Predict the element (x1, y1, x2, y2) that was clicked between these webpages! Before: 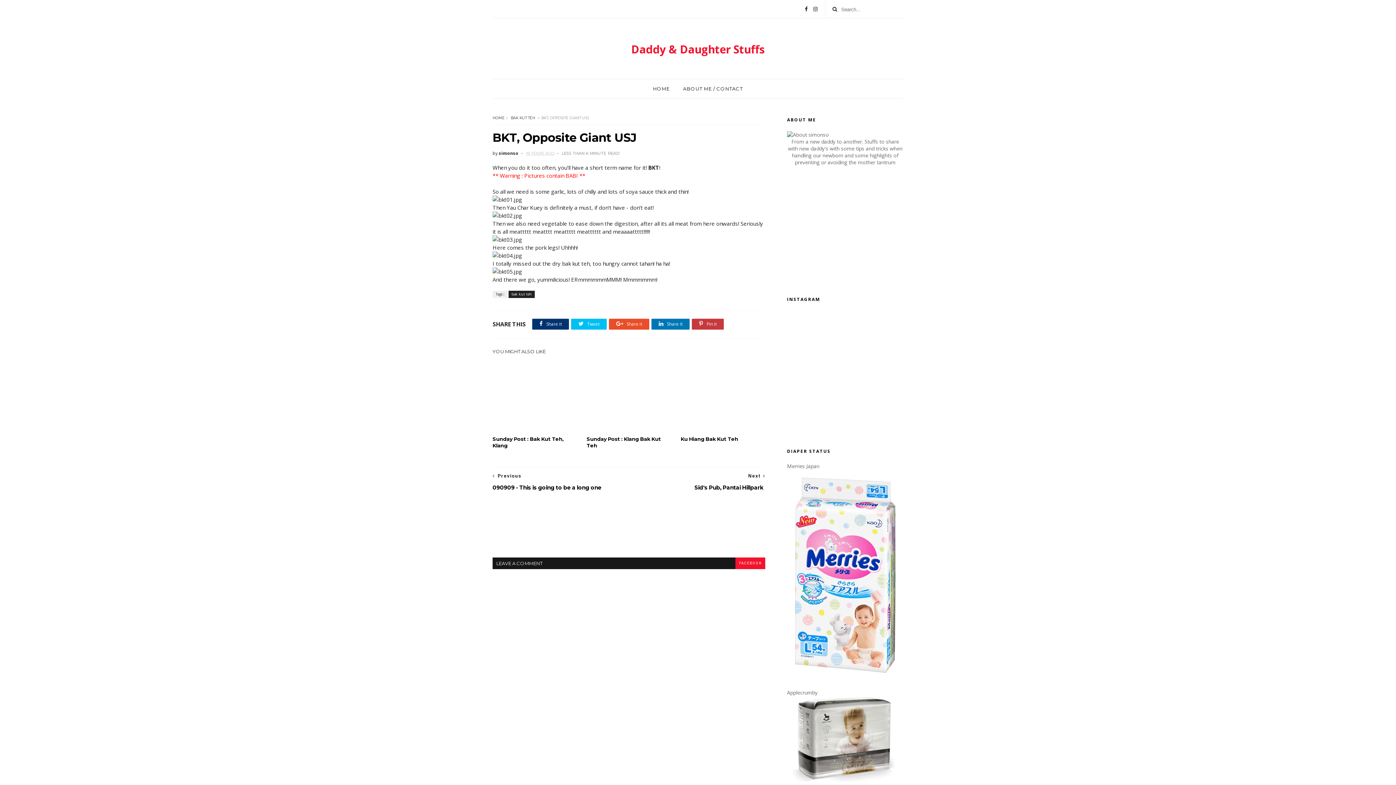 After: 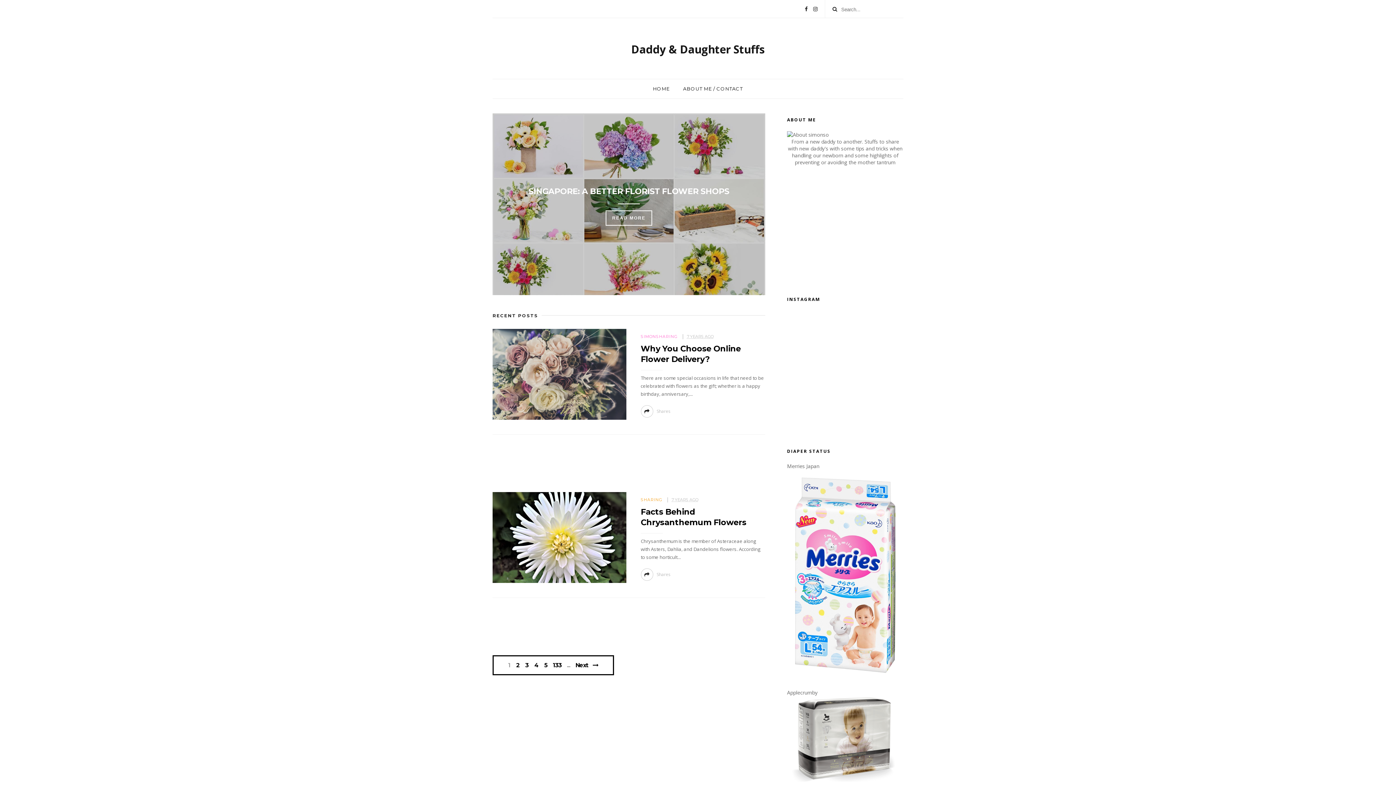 Action: bbox: (646, 79, 676, 98) label: HOME